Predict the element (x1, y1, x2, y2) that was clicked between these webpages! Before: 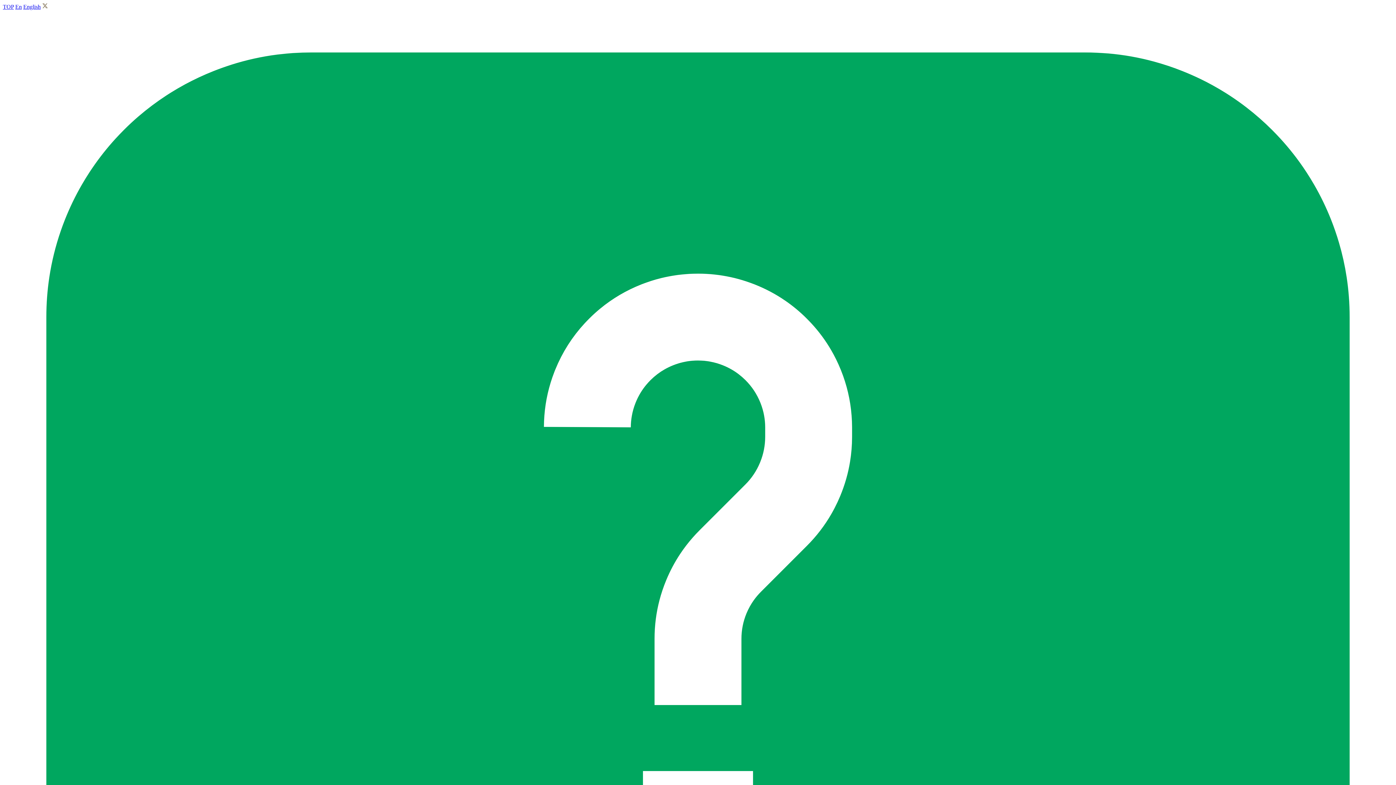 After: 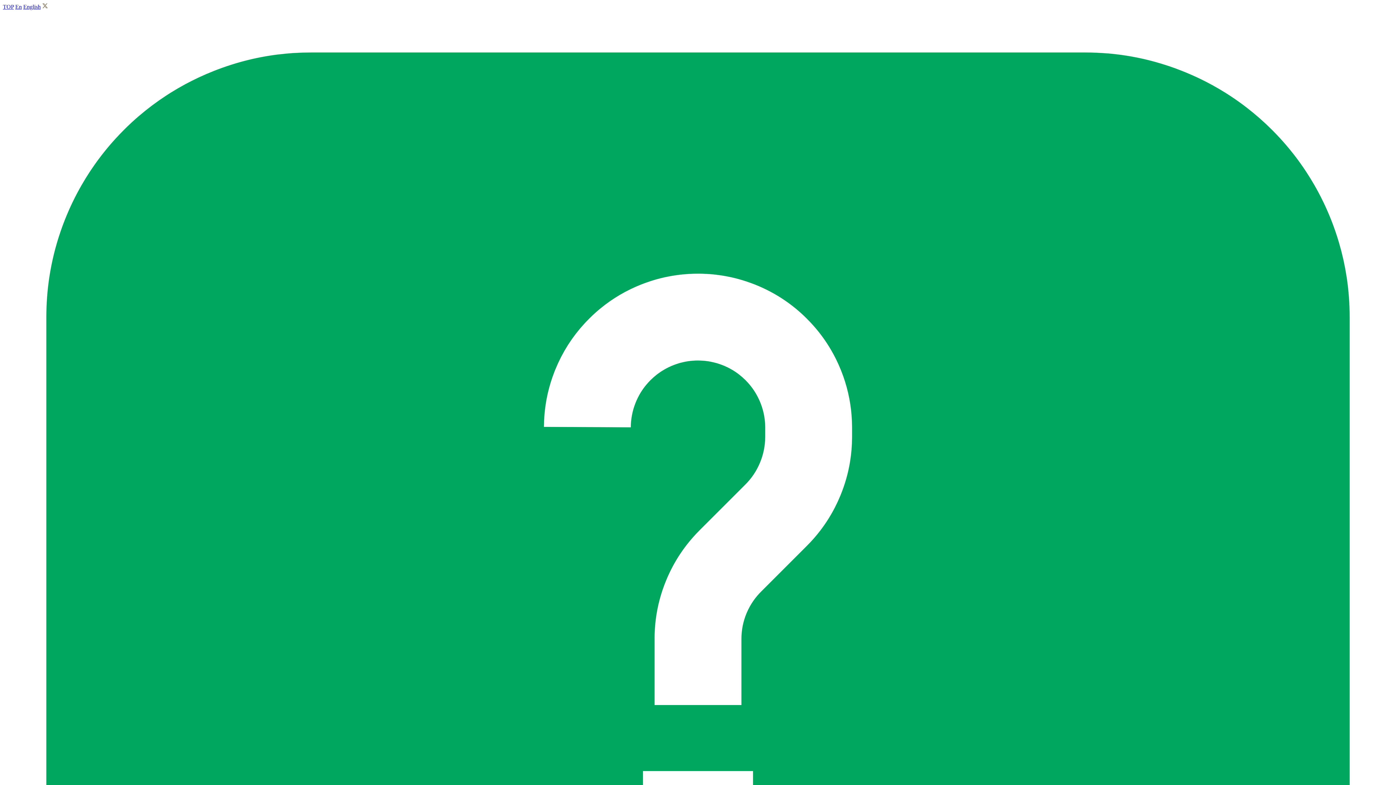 Action: bbox: (23, 3, 40, 9) label: English